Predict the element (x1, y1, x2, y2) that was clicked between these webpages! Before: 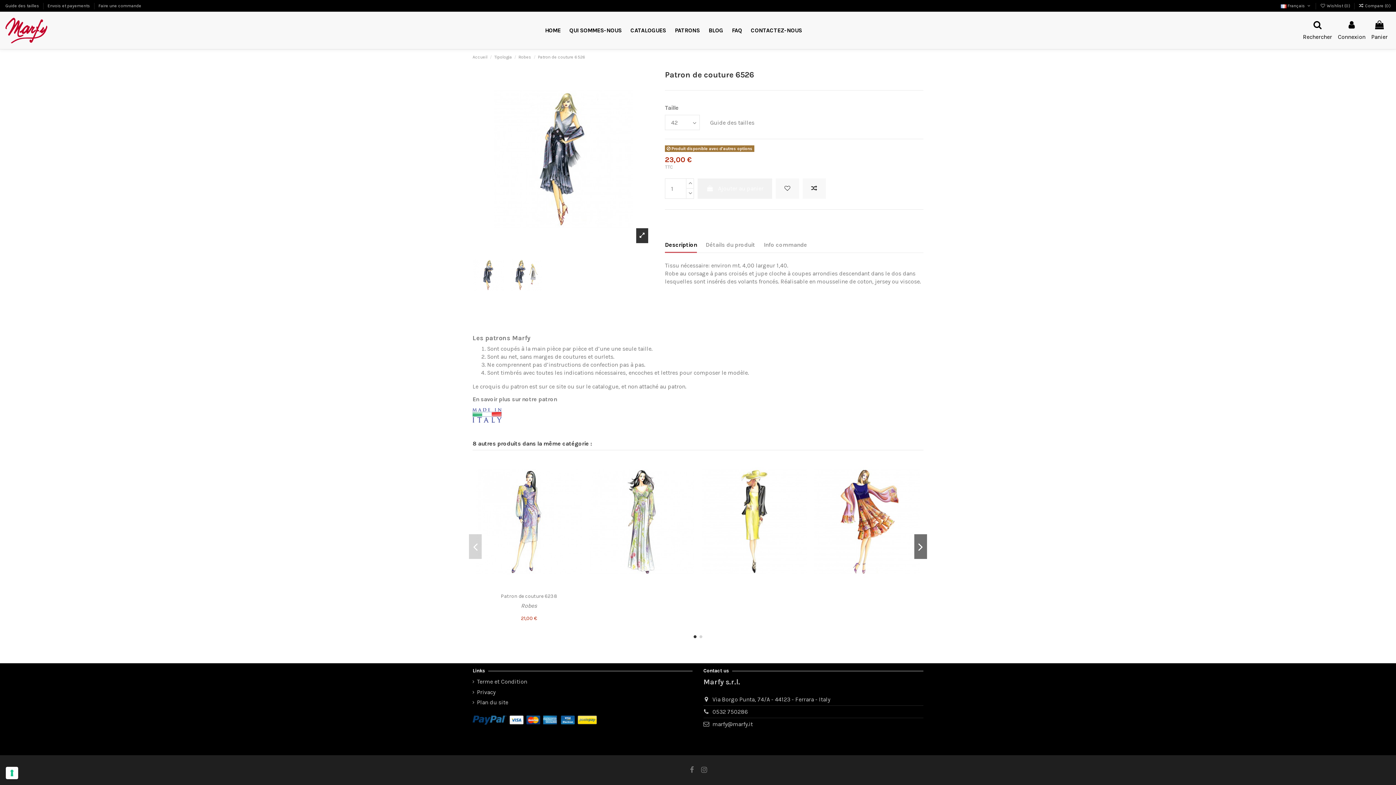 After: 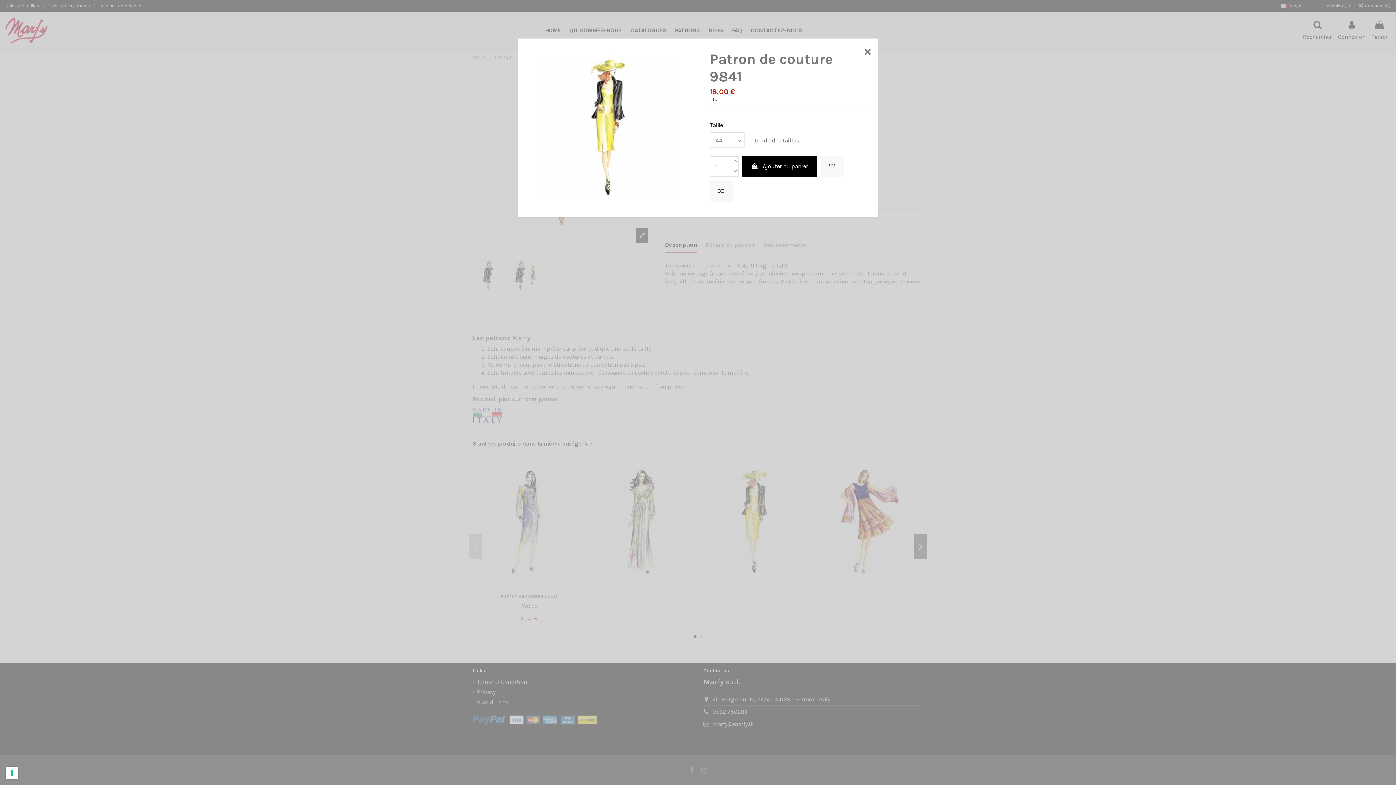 Action: bbox: (795, 486, 807, 498)